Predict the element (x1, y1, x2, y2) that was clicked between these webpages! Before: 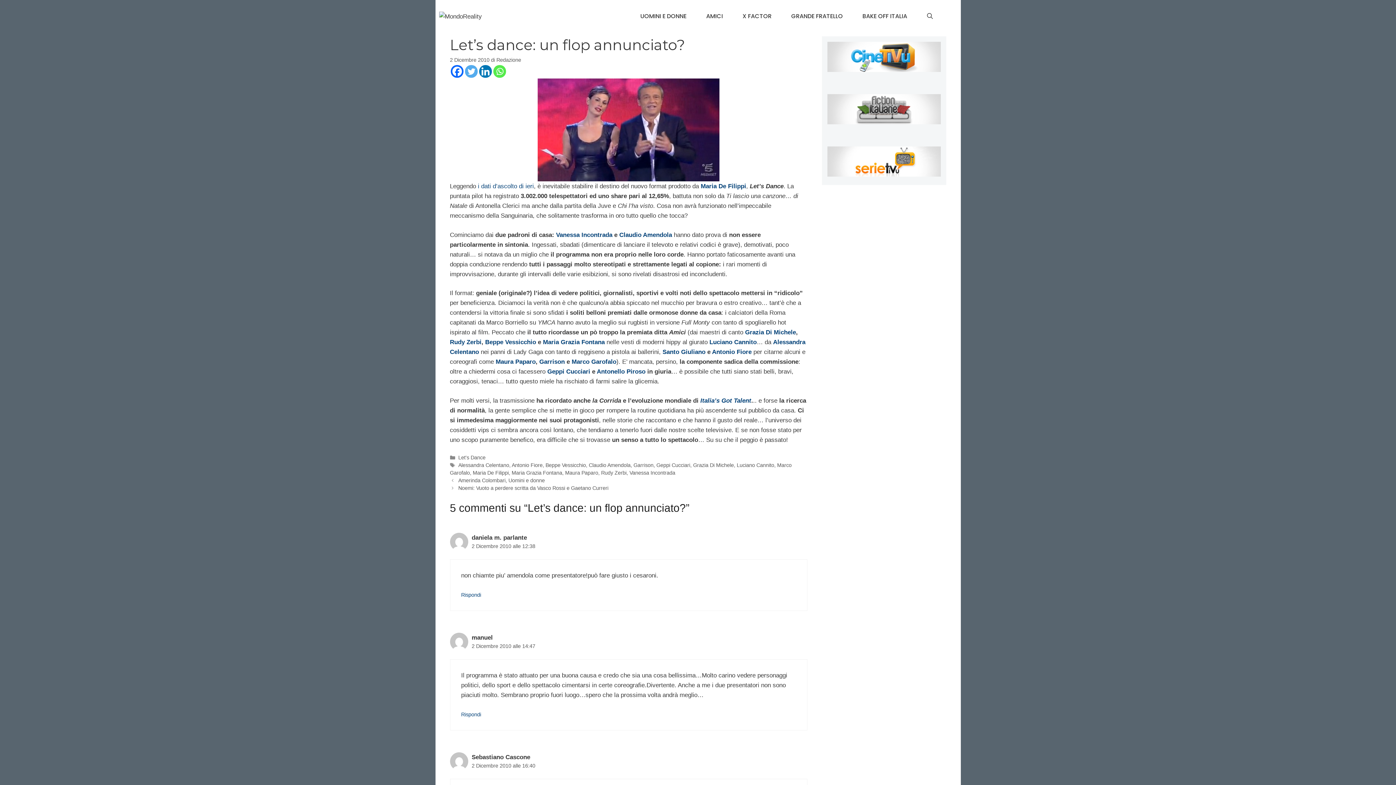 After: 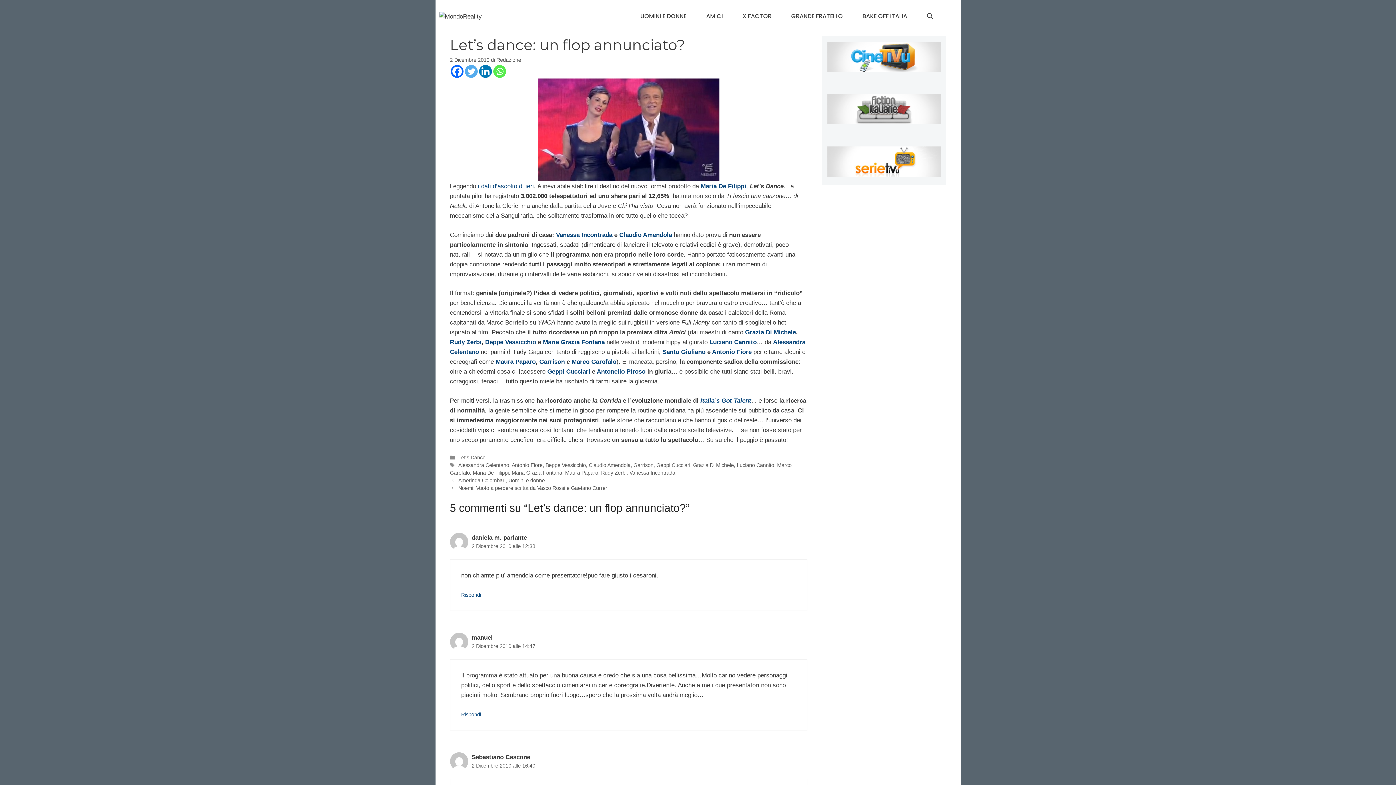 Action: label: Facebook bbox: (450, 65, 463, 77)